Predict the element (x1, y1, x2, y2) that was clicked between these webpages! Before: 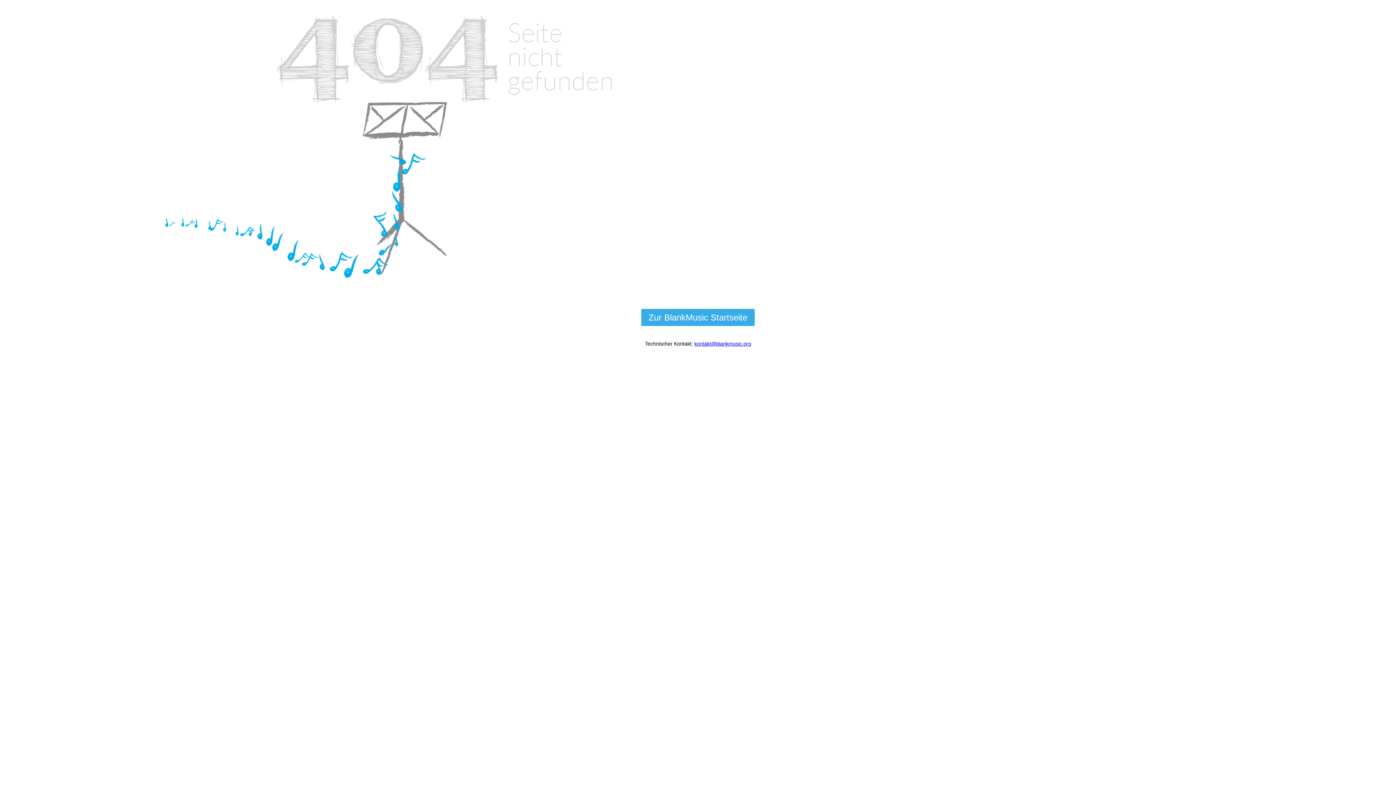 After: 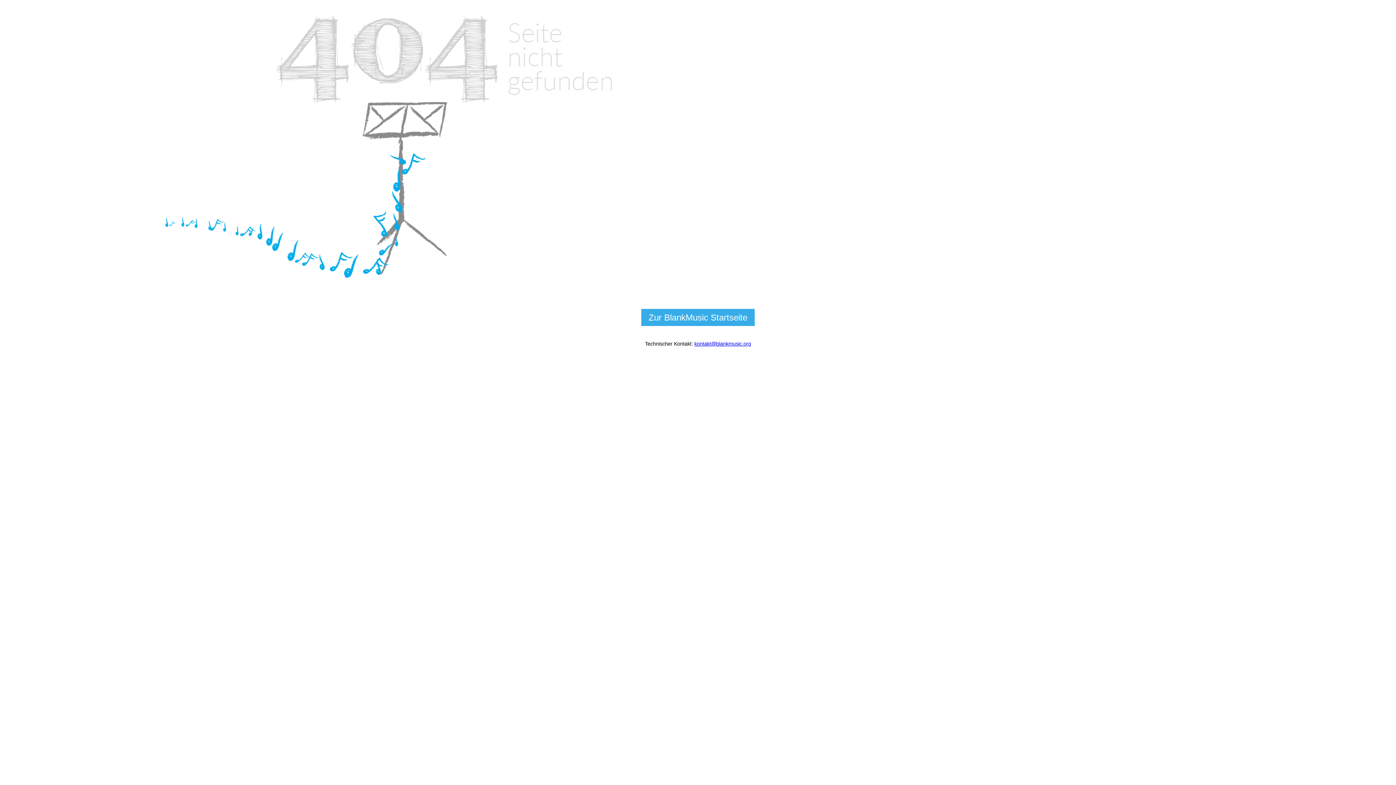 Action: bbox: (694, 341, 751, 346) label: kontakt@blankmusic.org